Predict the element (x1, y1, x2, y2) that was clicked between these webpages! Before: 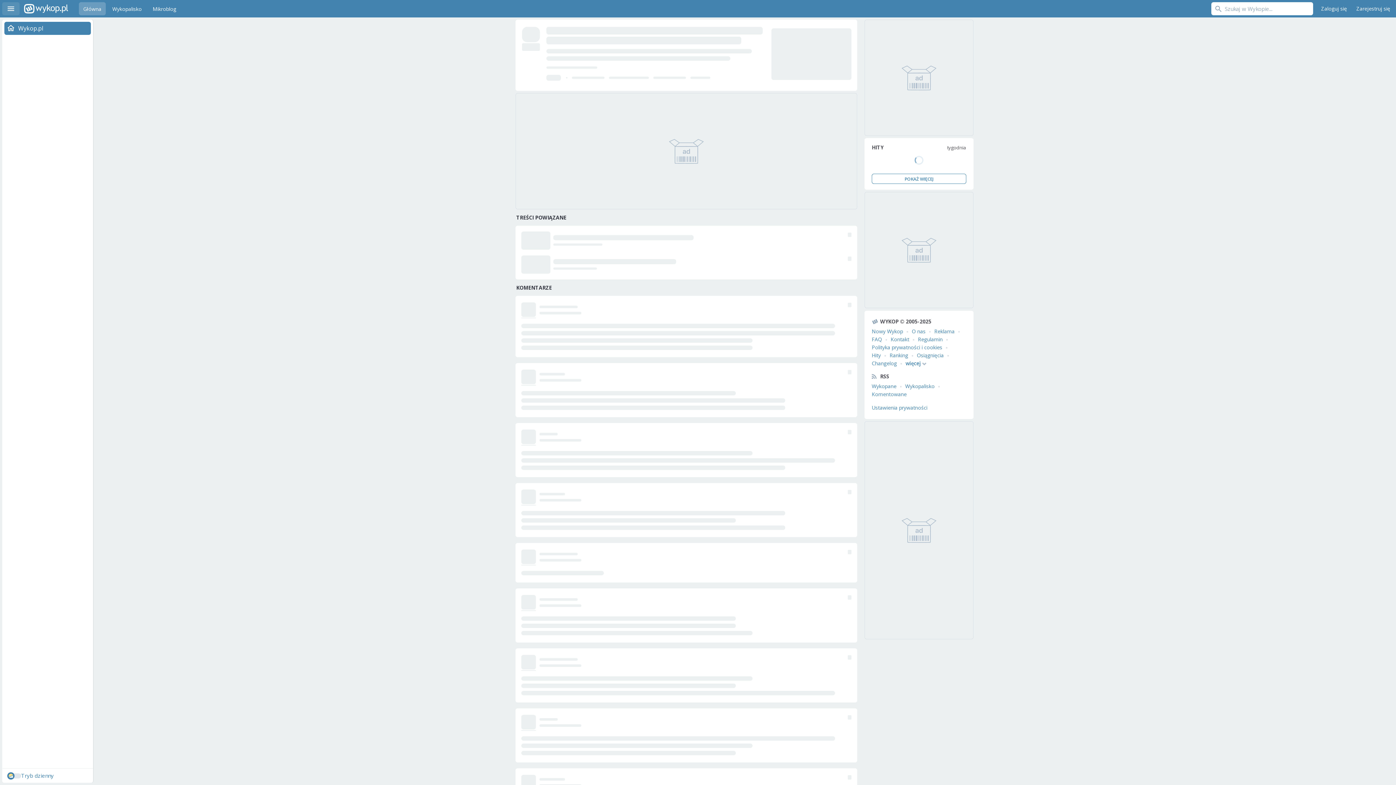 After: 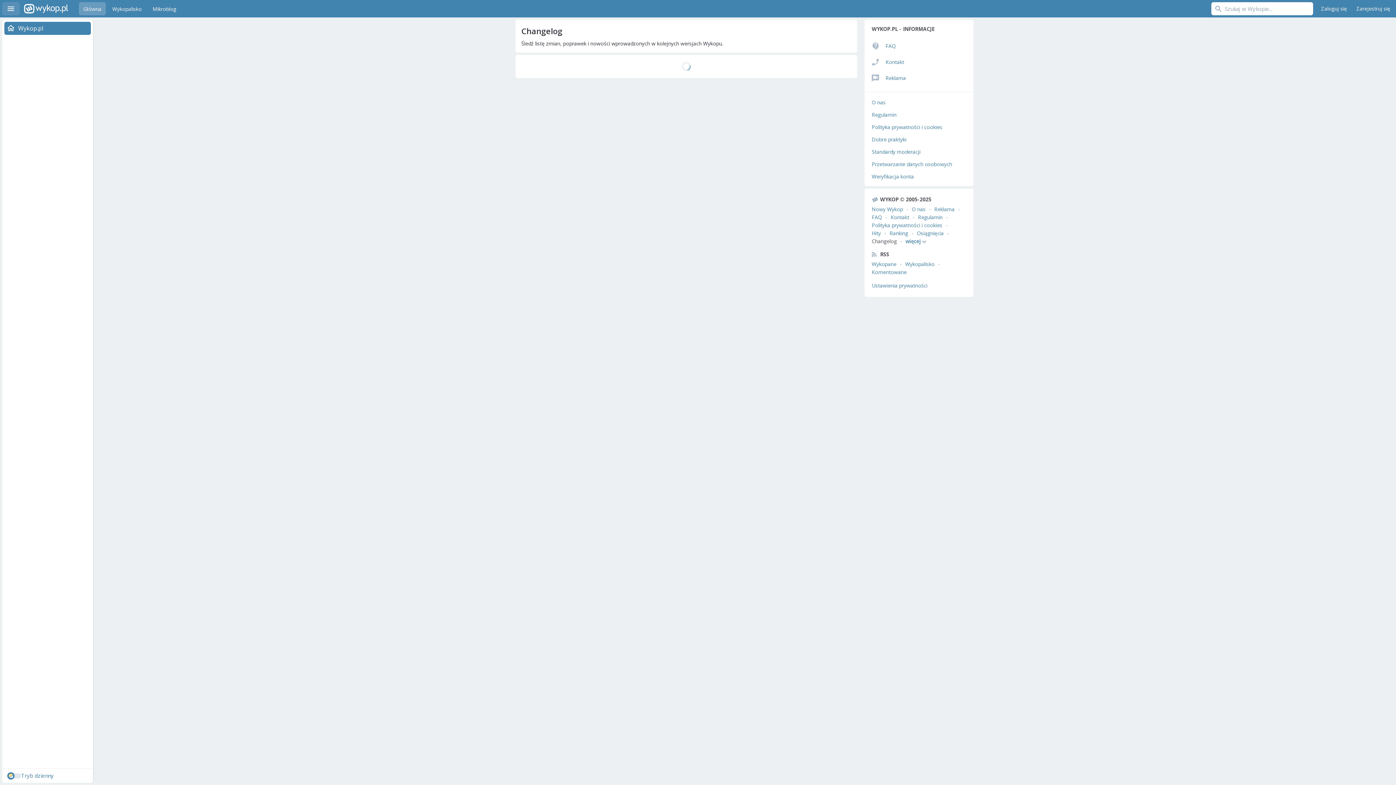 Action: bbox: (872, 360, 897, 366) label: Changelog